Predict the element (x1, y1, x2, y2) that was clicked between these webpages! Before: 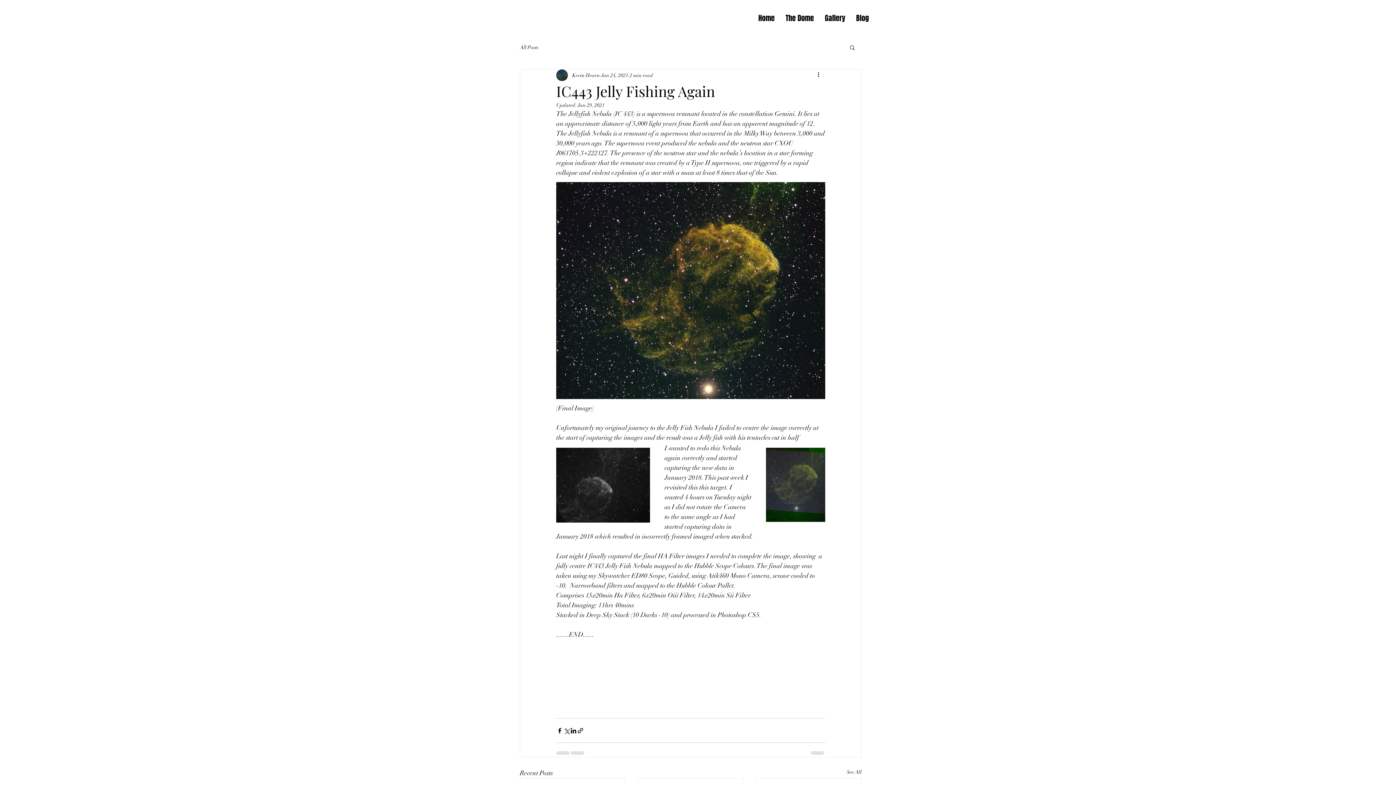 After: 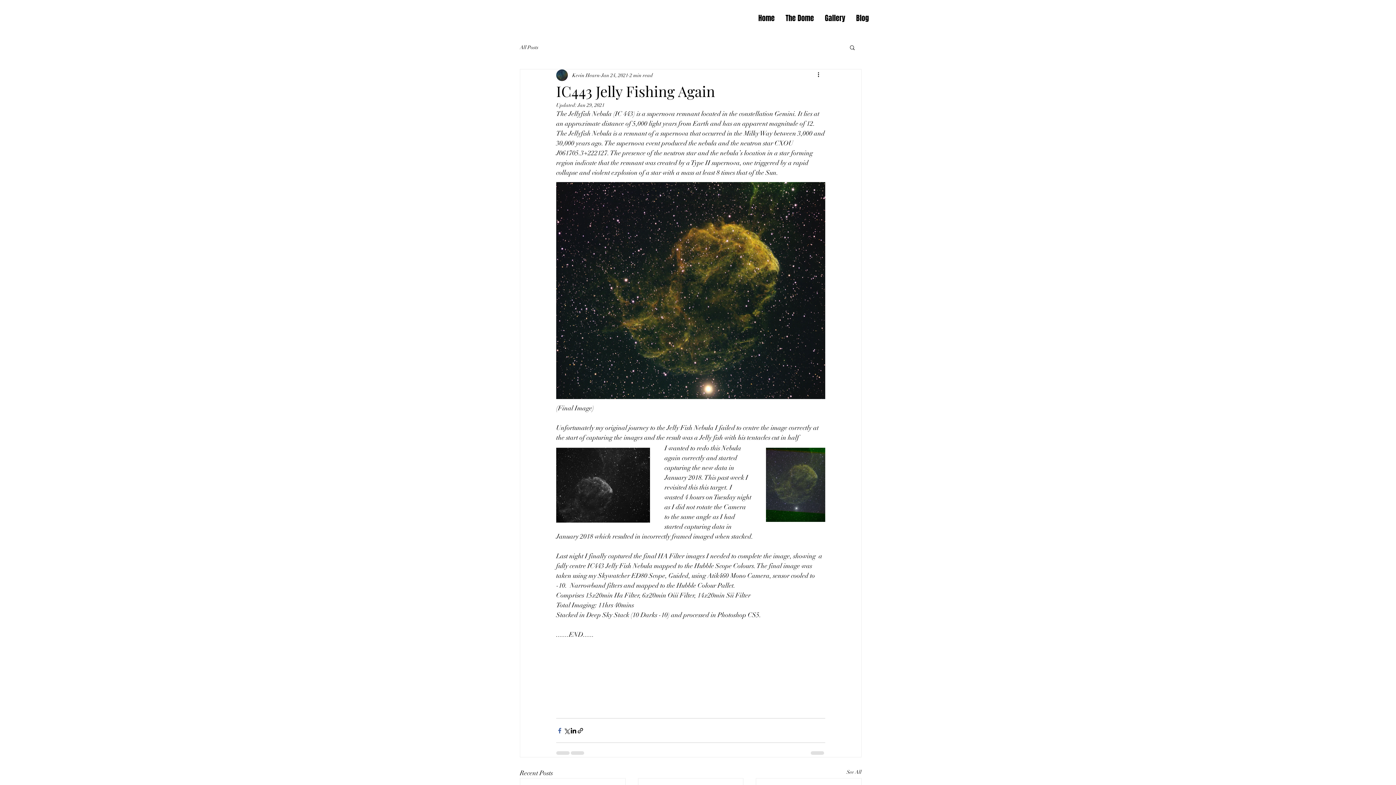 Action: bbox: (556, 727, 563, 734) label: Share via Facebook